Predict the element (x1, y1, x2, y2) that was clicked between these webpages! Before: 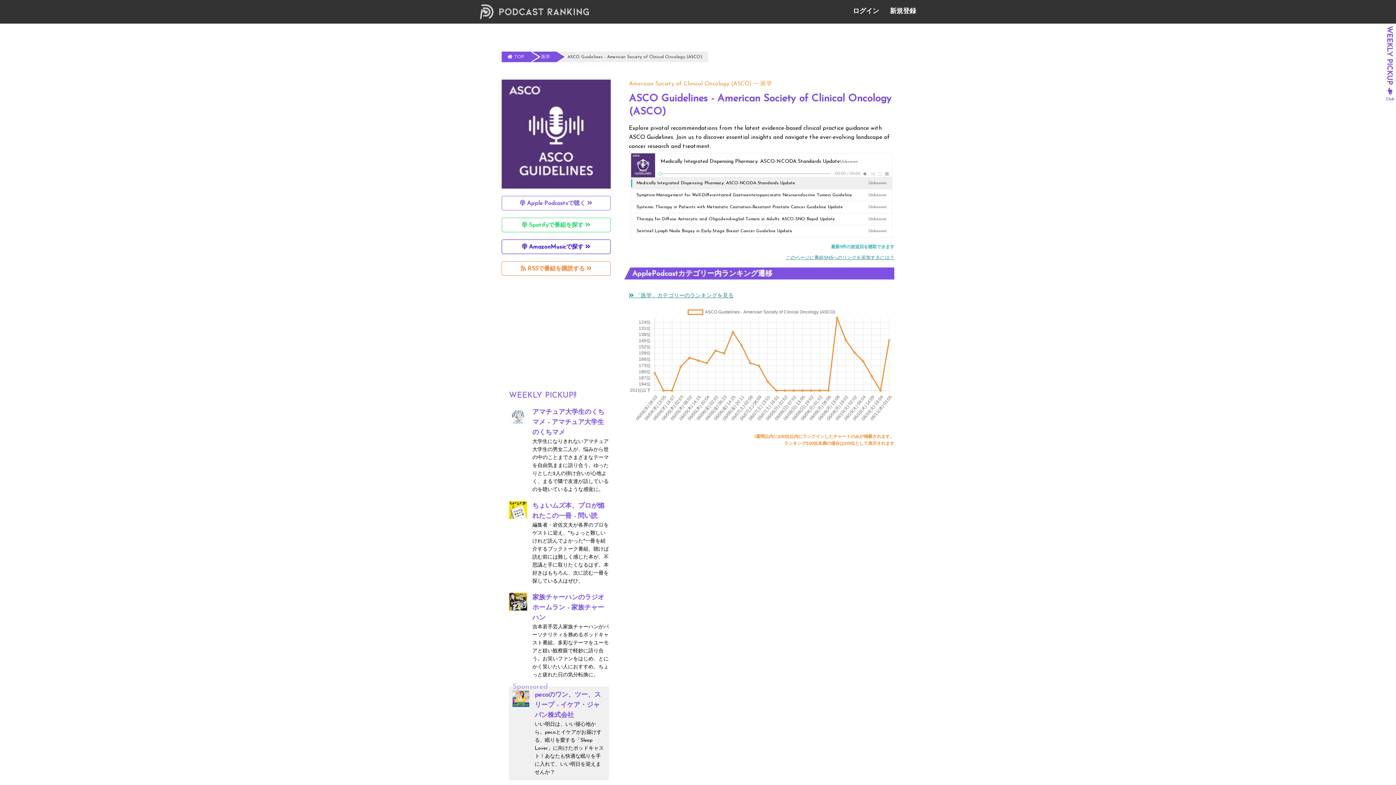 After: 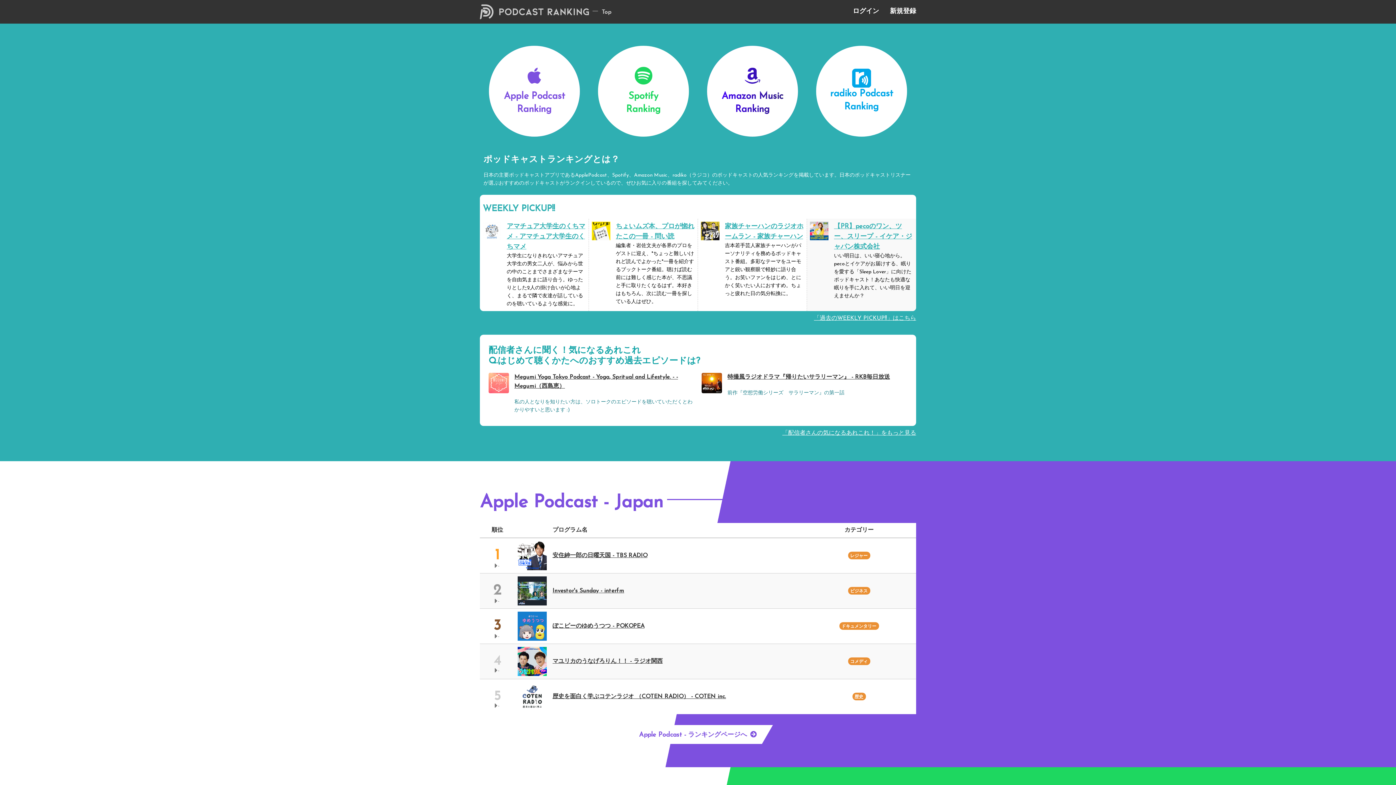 Action: bbox: (480, 4, 589, 19)